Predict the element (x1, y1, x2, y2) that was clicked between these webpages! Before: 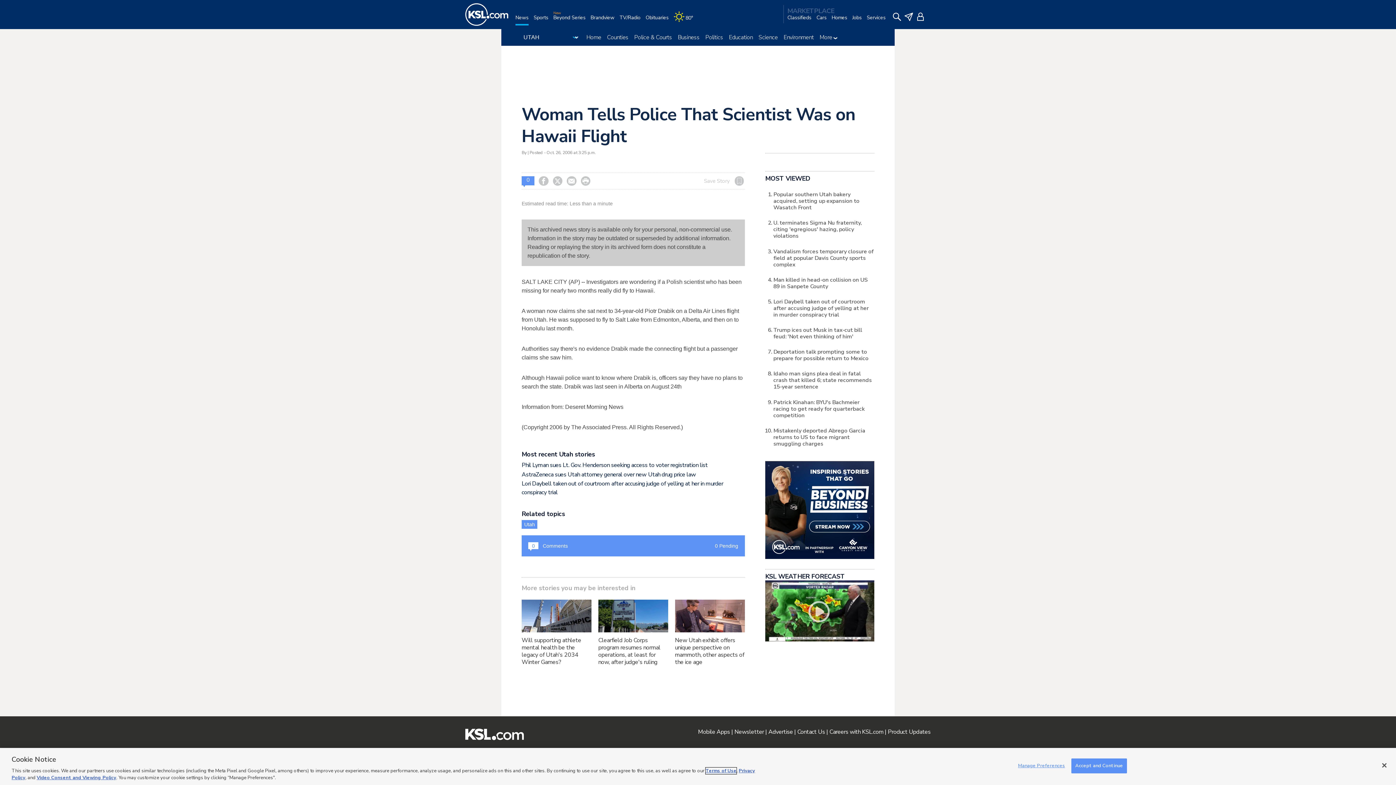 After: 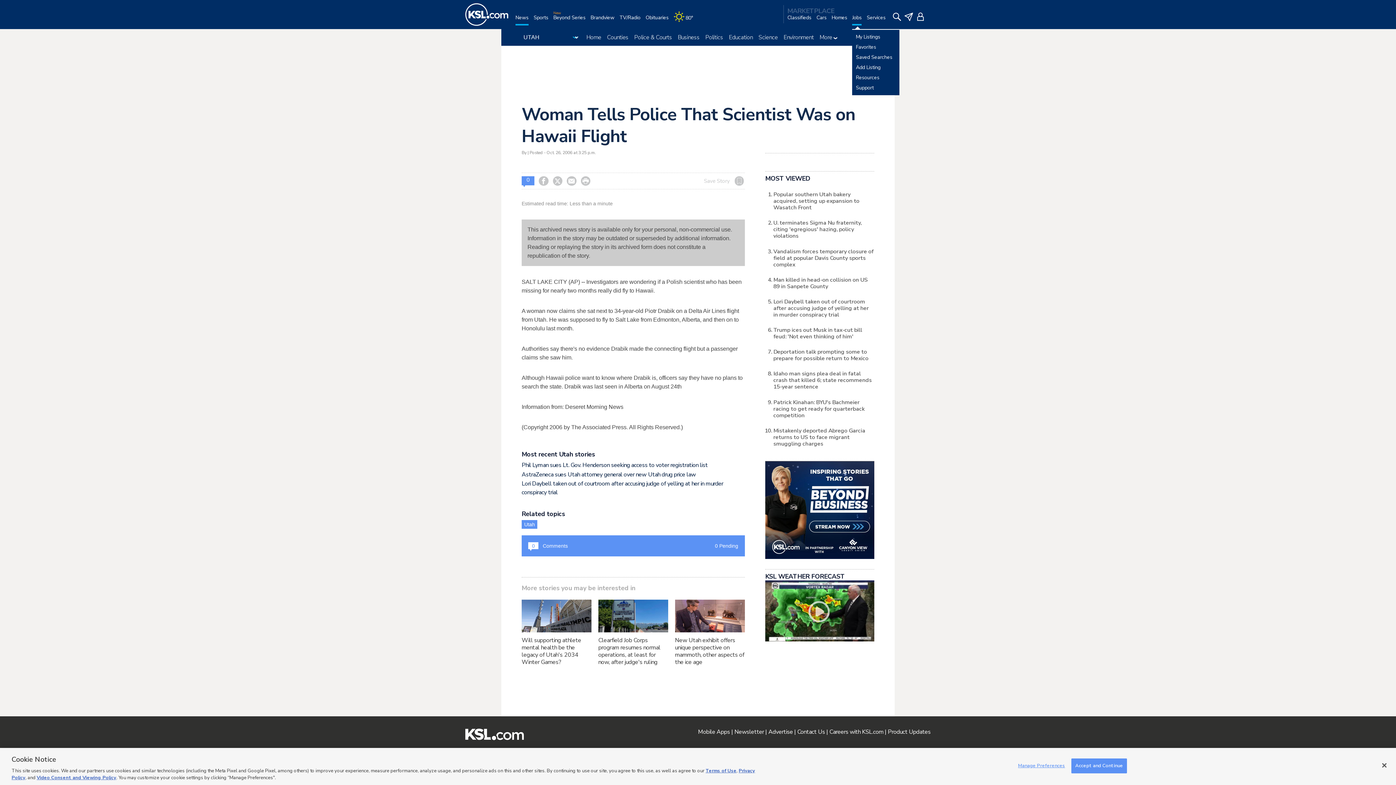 Action: label: Jobs bbox: (852, 14, 861, 29)